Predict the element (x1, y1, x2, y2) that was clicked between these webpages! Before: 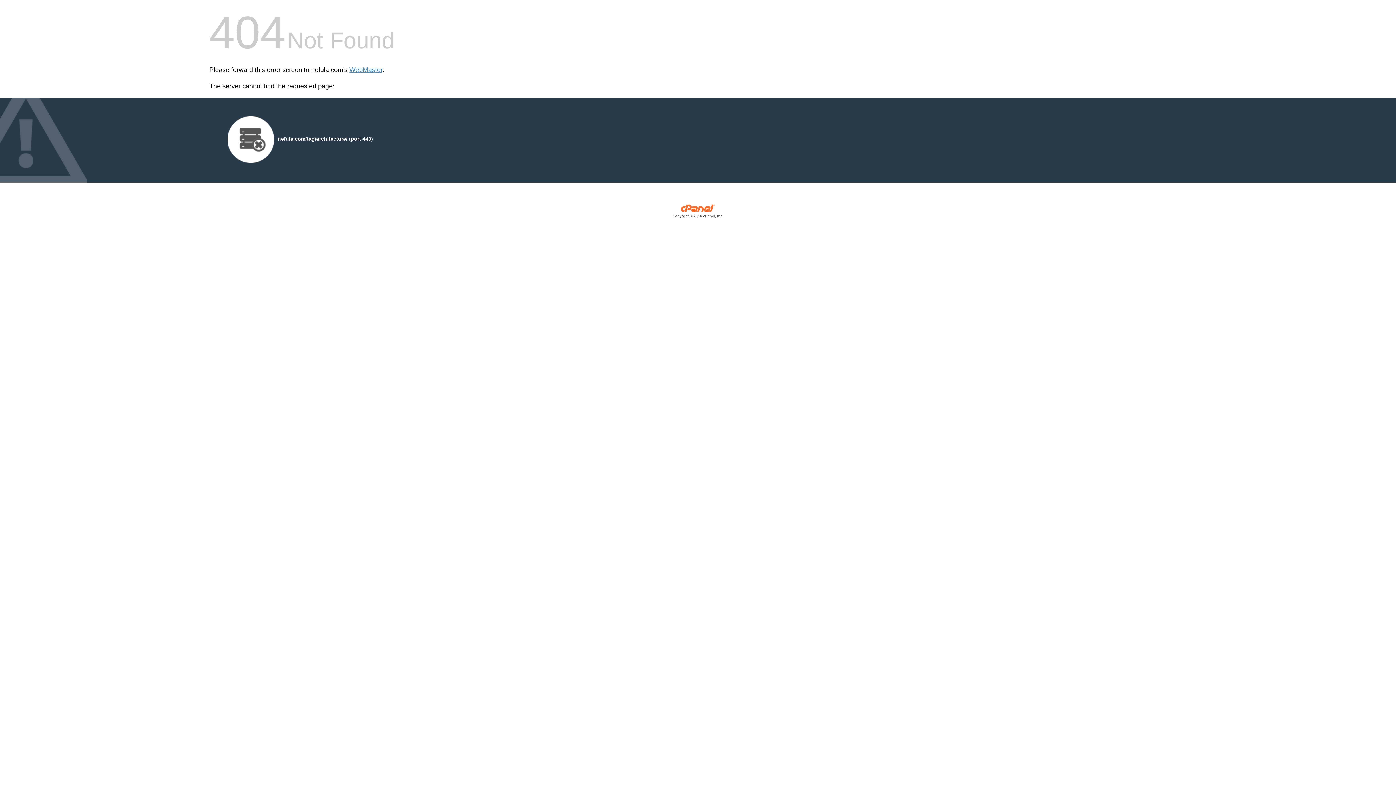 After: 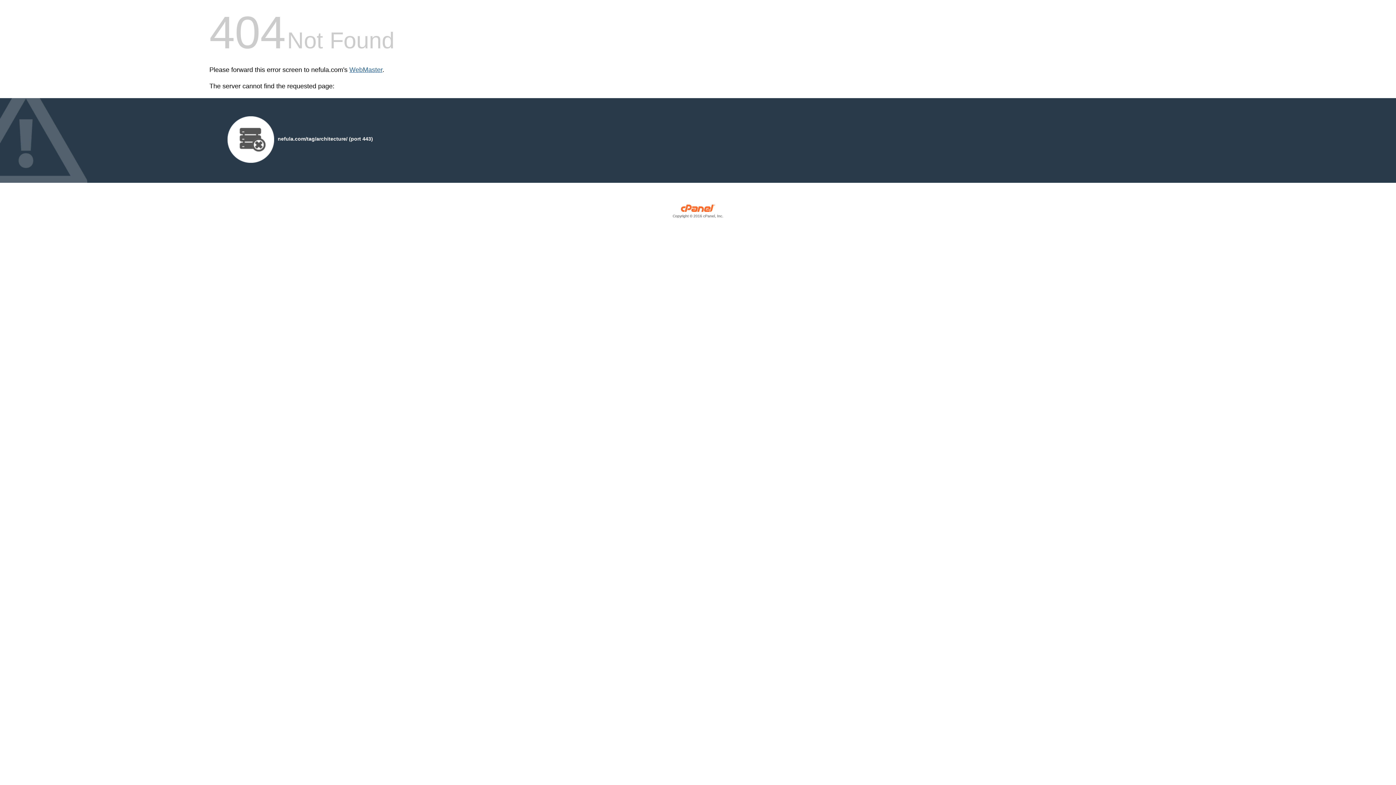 Action: label: WebMaster bbox: (349, 66, 382, 73)